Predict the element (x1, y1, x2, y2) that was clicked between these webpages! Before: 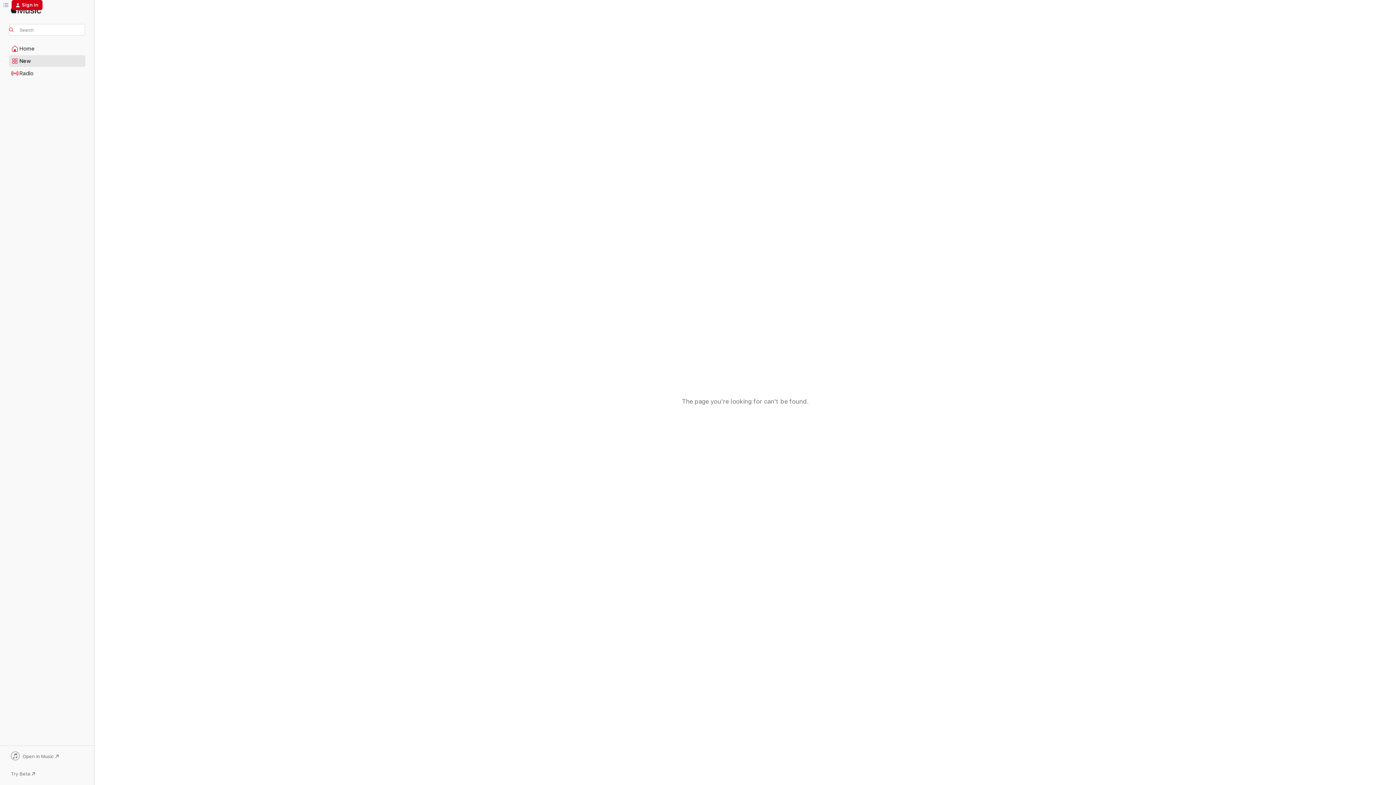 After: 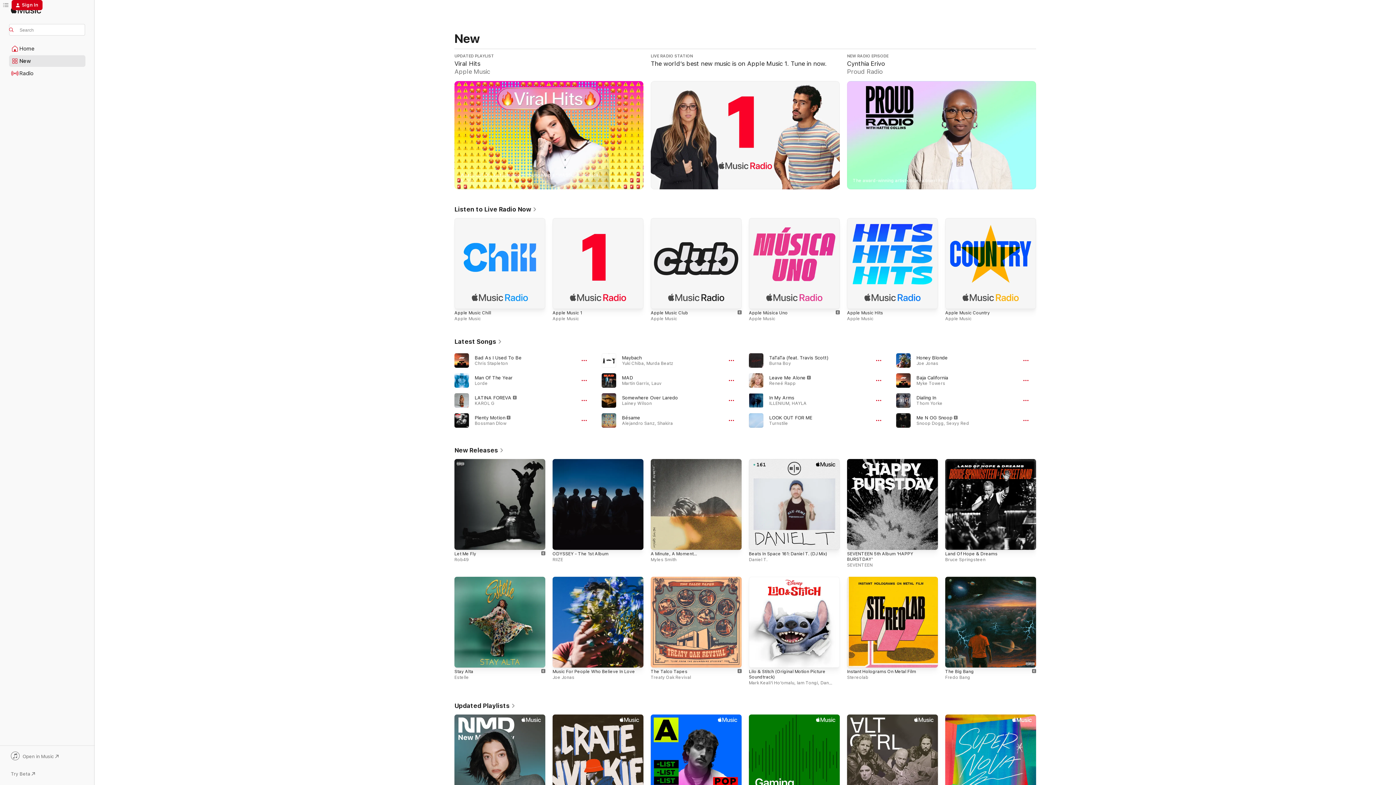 Action: bbox: (9, 55, 85, 66) label: New